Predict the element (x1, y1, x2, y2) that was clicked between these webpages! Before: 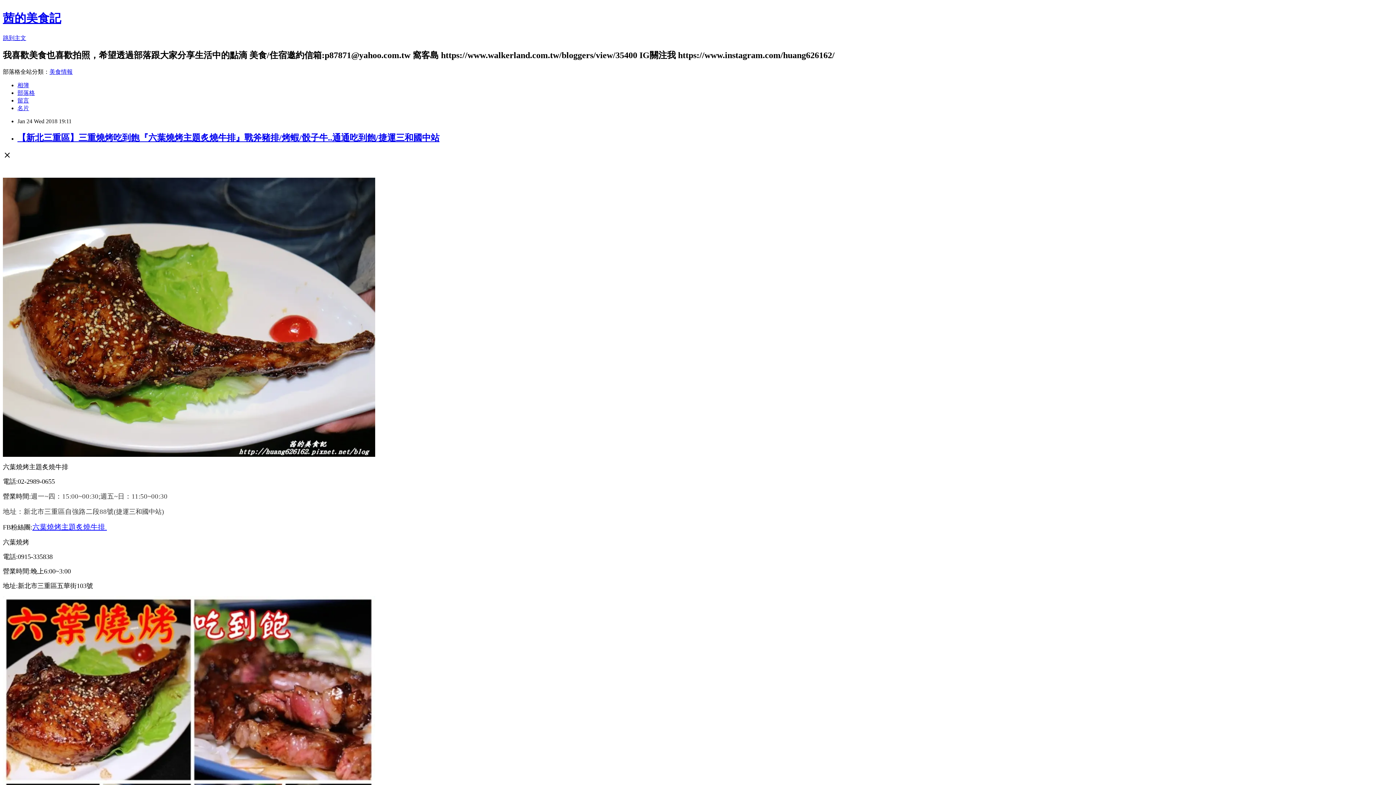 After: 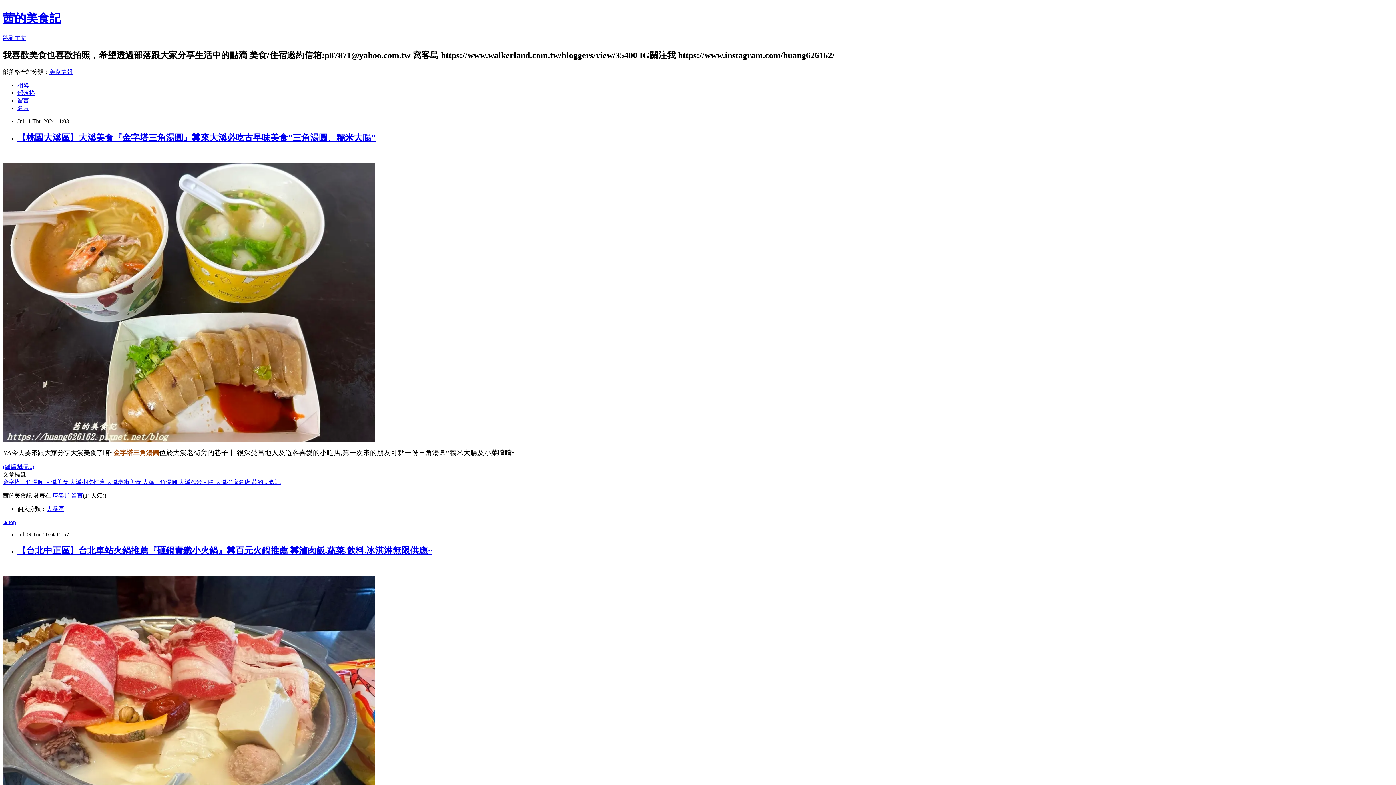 Action: bbox: (17, 89, 34, 95) label: 部落格